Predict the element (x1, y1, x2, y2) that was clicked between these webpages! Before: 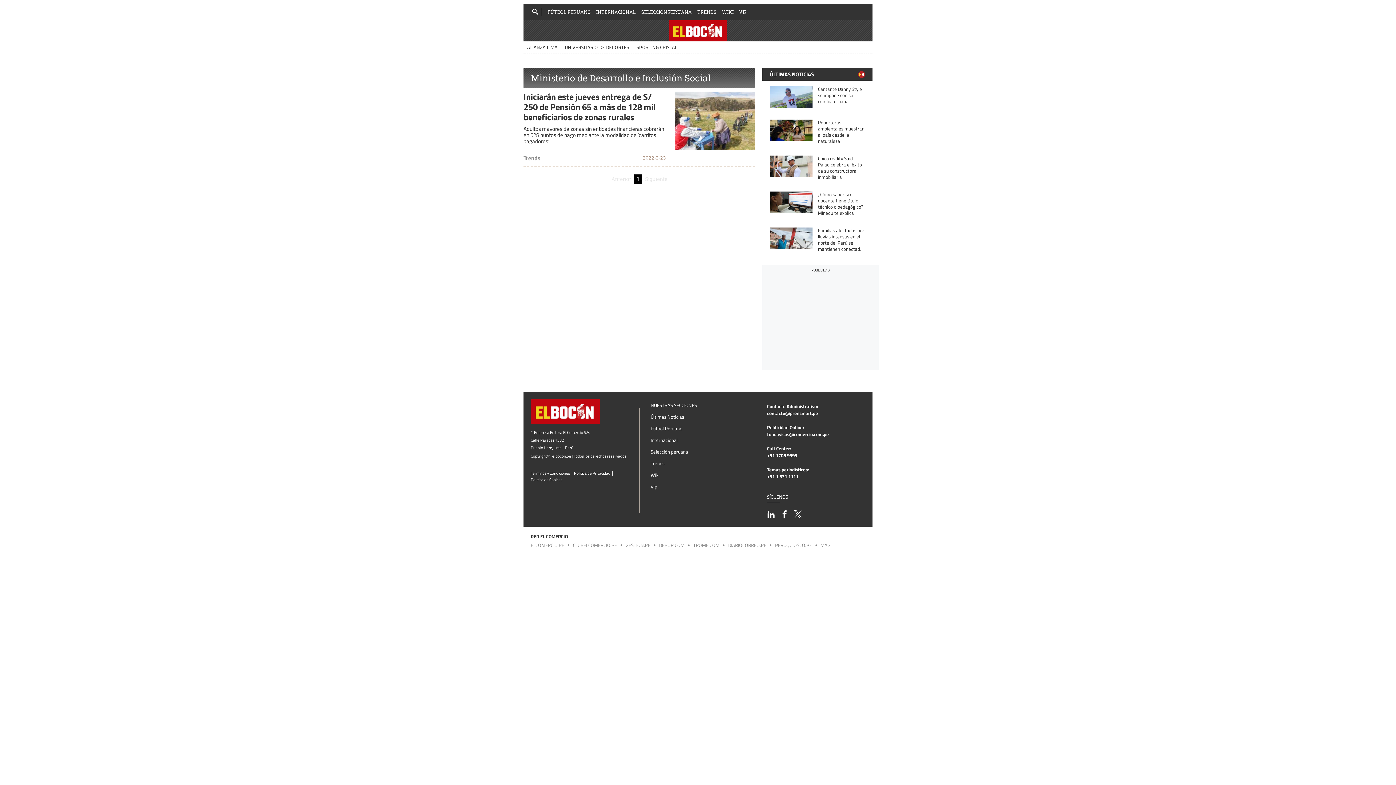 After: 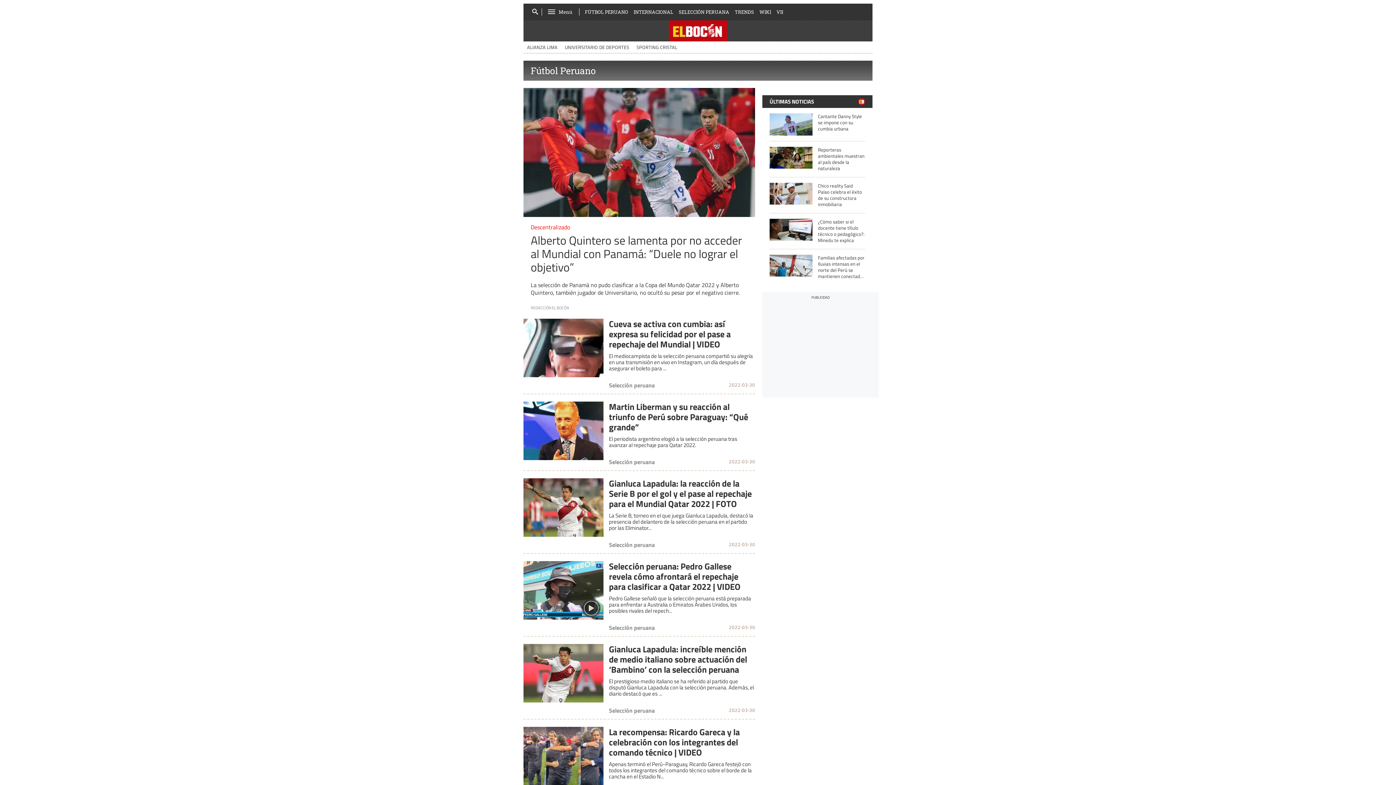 Action: label: FÚTBOL PERUANO bbox: (547, 4, 590, 19)